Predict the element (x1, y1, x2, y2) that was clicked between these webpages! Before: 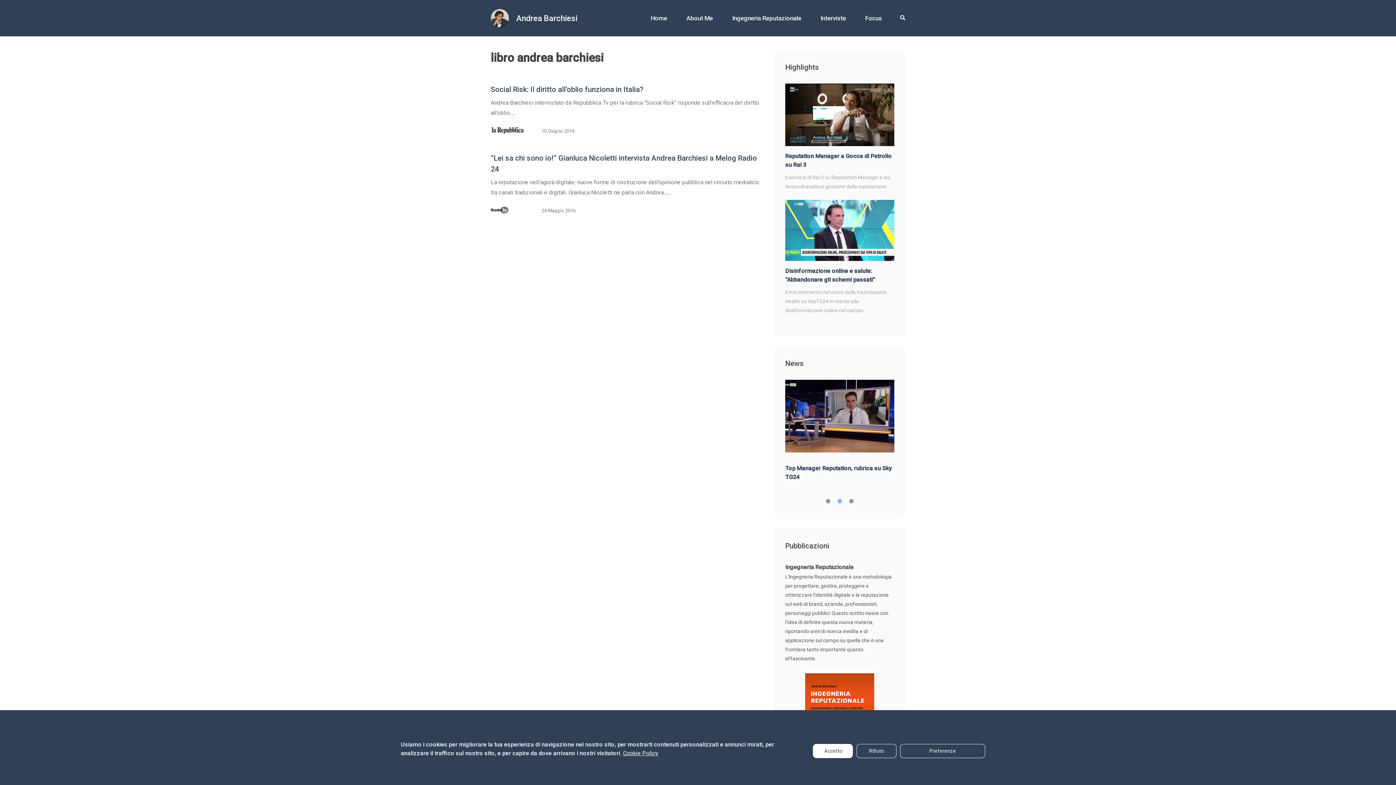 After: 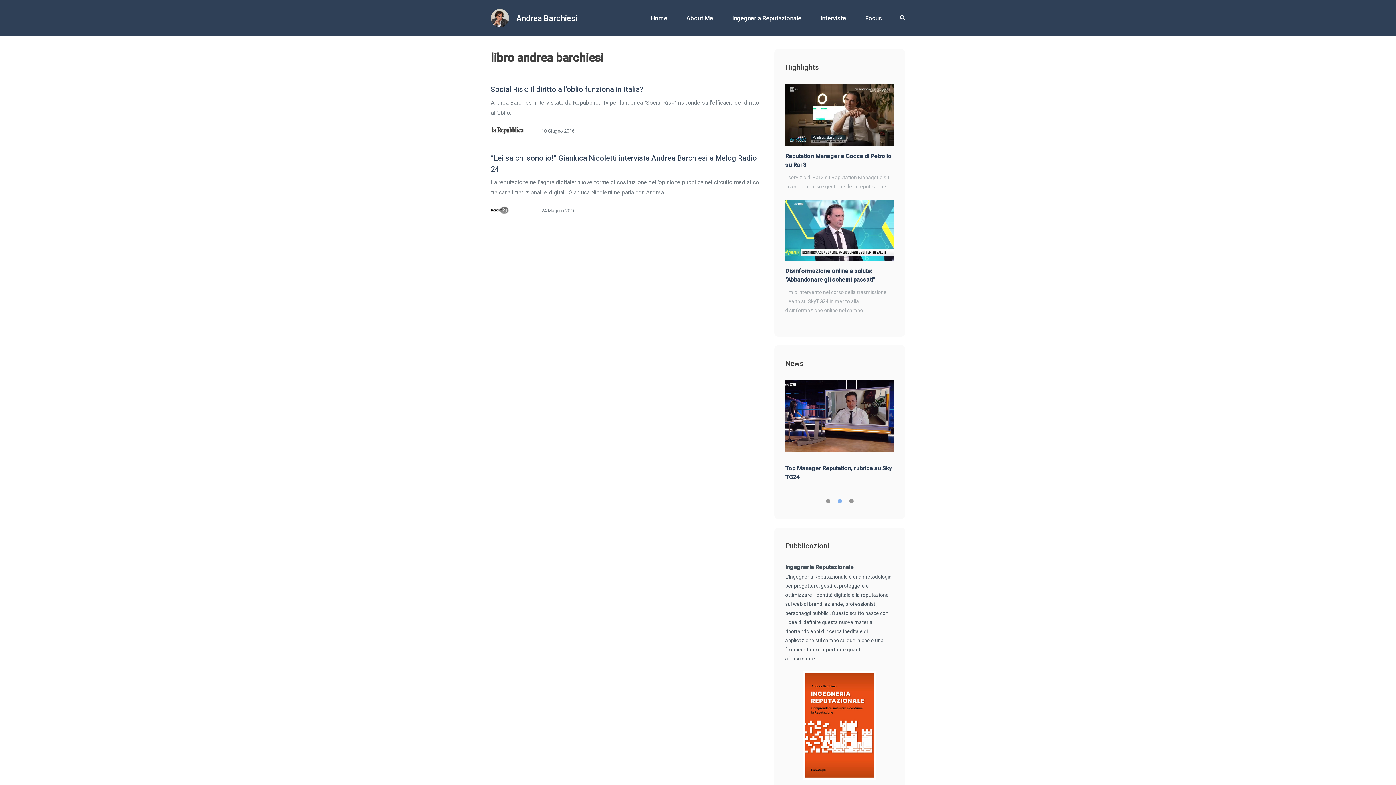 Action: label: Rifiuto bbox: (856, 744, 896, 758)